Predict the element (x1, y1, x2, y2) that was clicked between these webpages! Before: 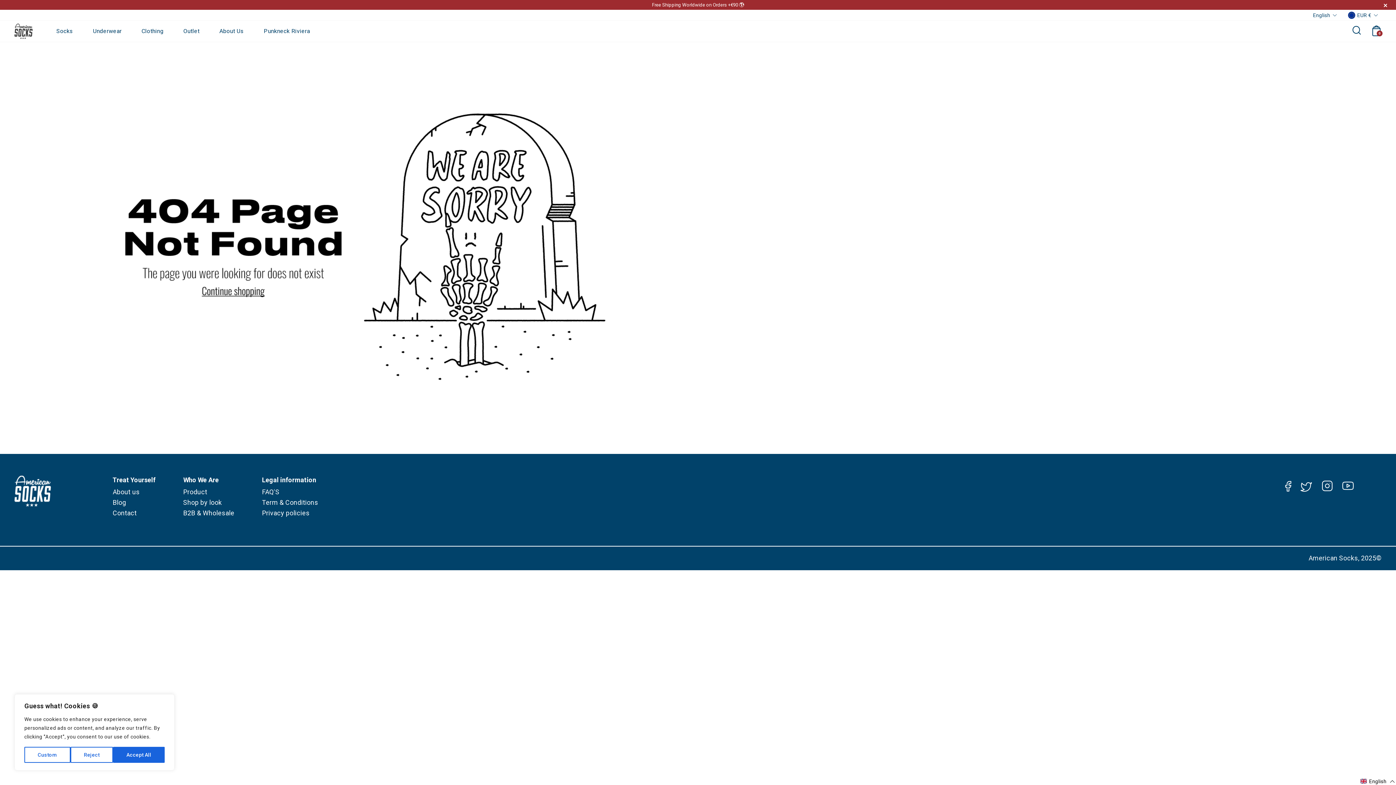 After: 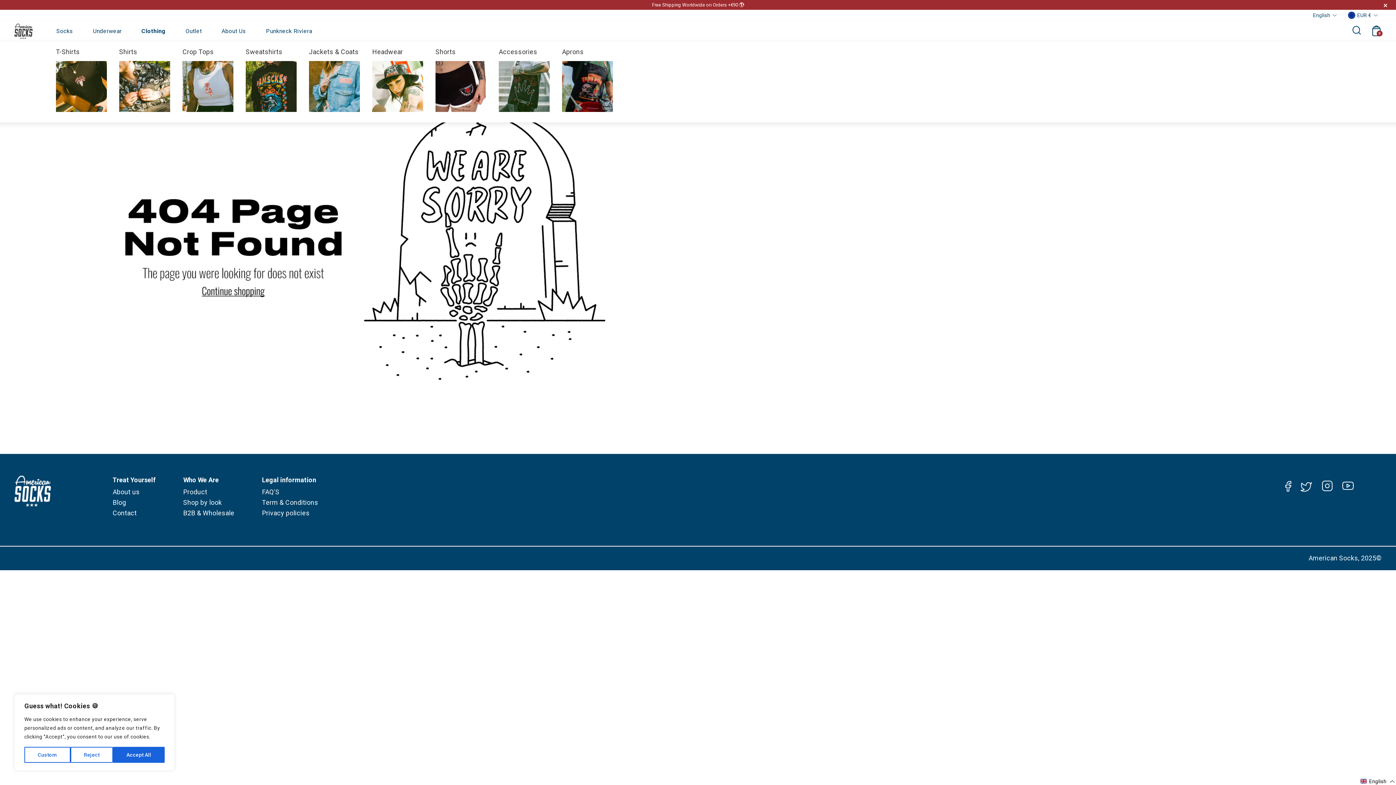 Action: label: Clothing bbox: (132, 20, 172, 41)